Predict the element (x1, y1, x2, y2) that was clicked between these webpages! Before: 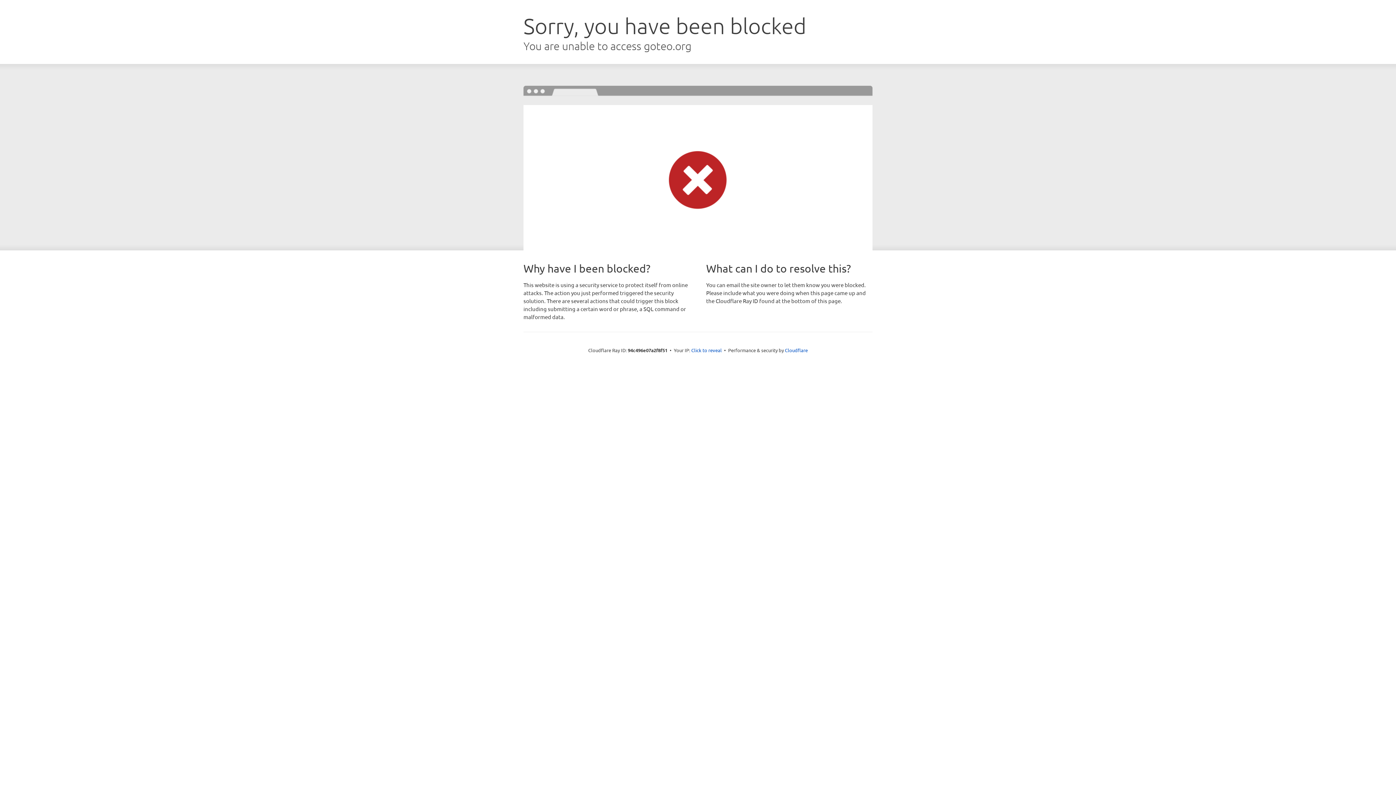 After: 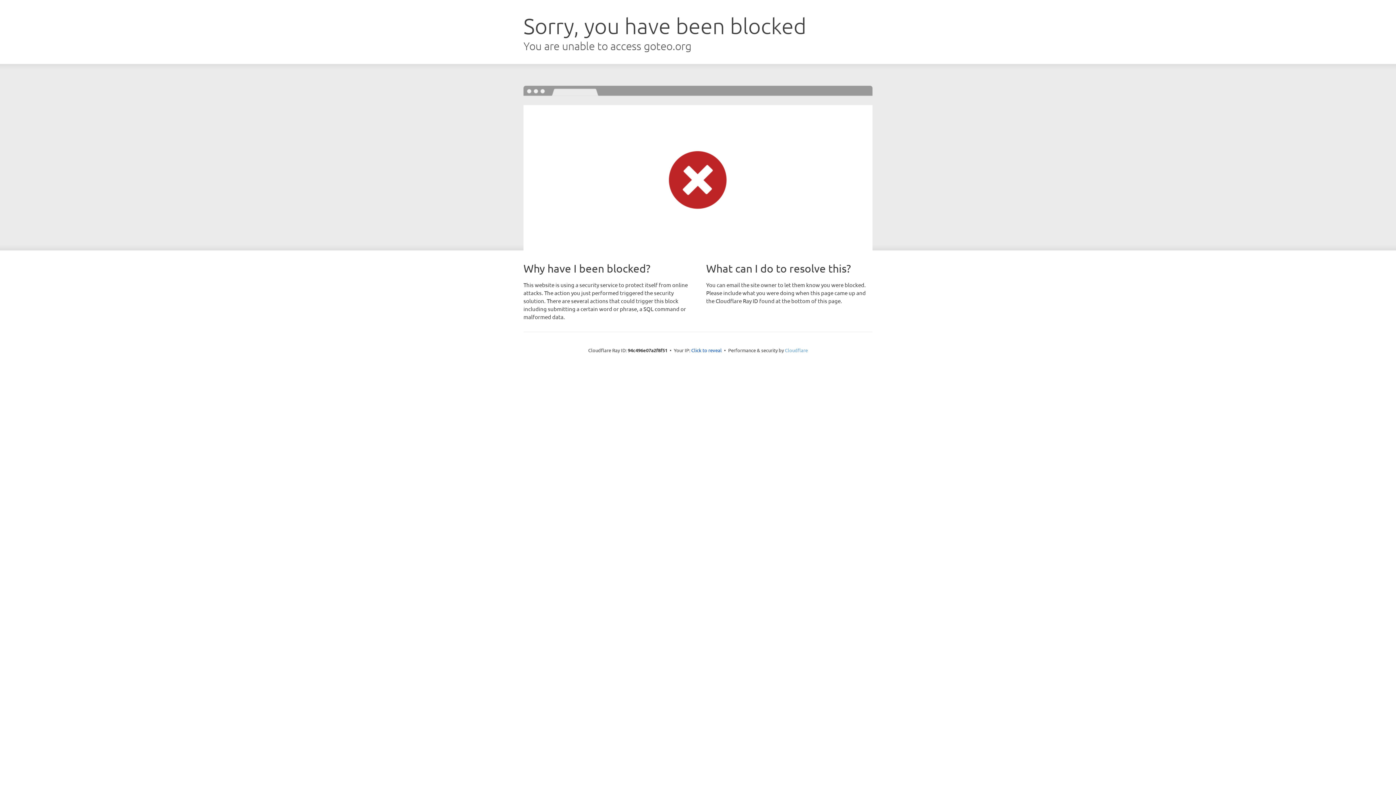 Action: label: Cloudflare bbox: (785, 347, 808, 353)